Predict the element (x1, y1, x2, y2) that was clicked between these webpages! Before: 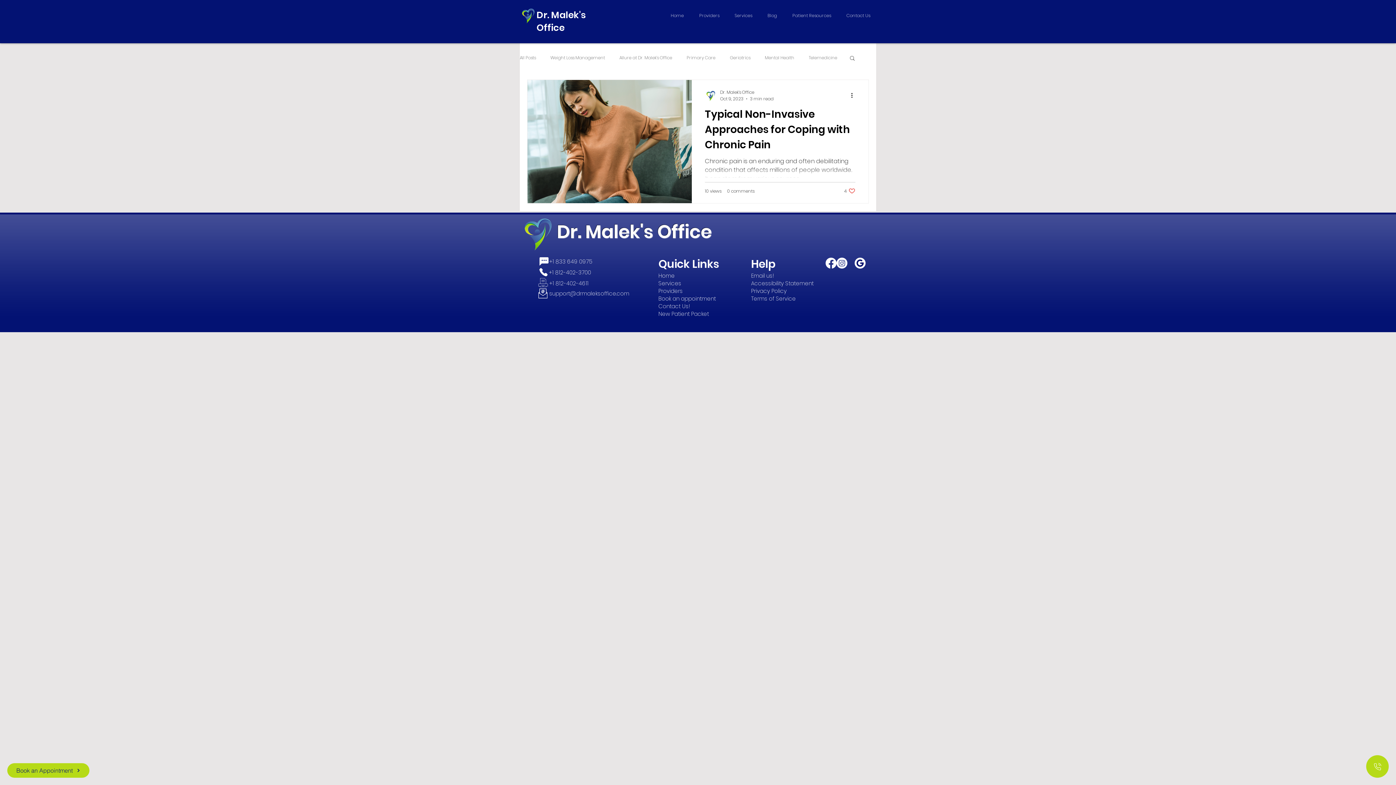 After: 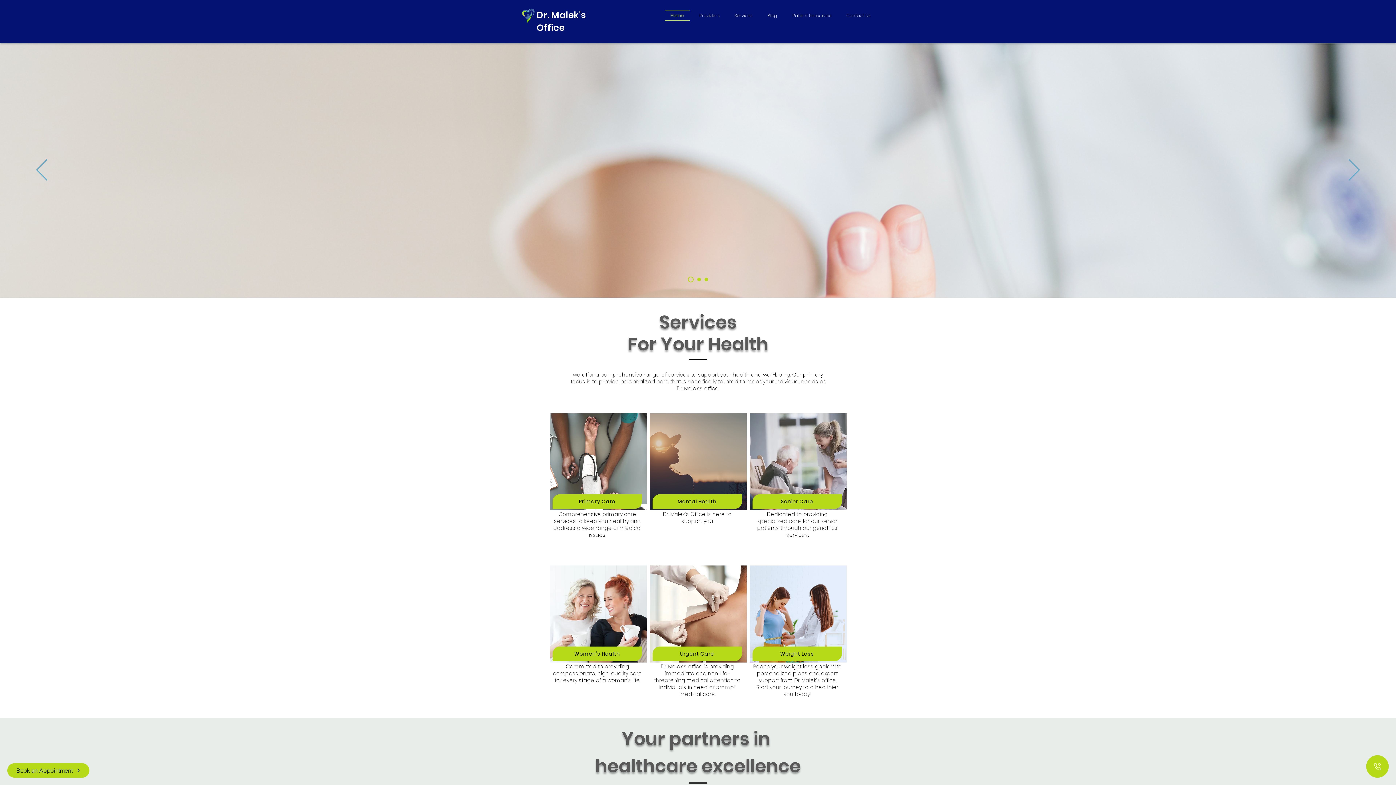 Action: label: Home bbox: (665, 10, 689, 20)